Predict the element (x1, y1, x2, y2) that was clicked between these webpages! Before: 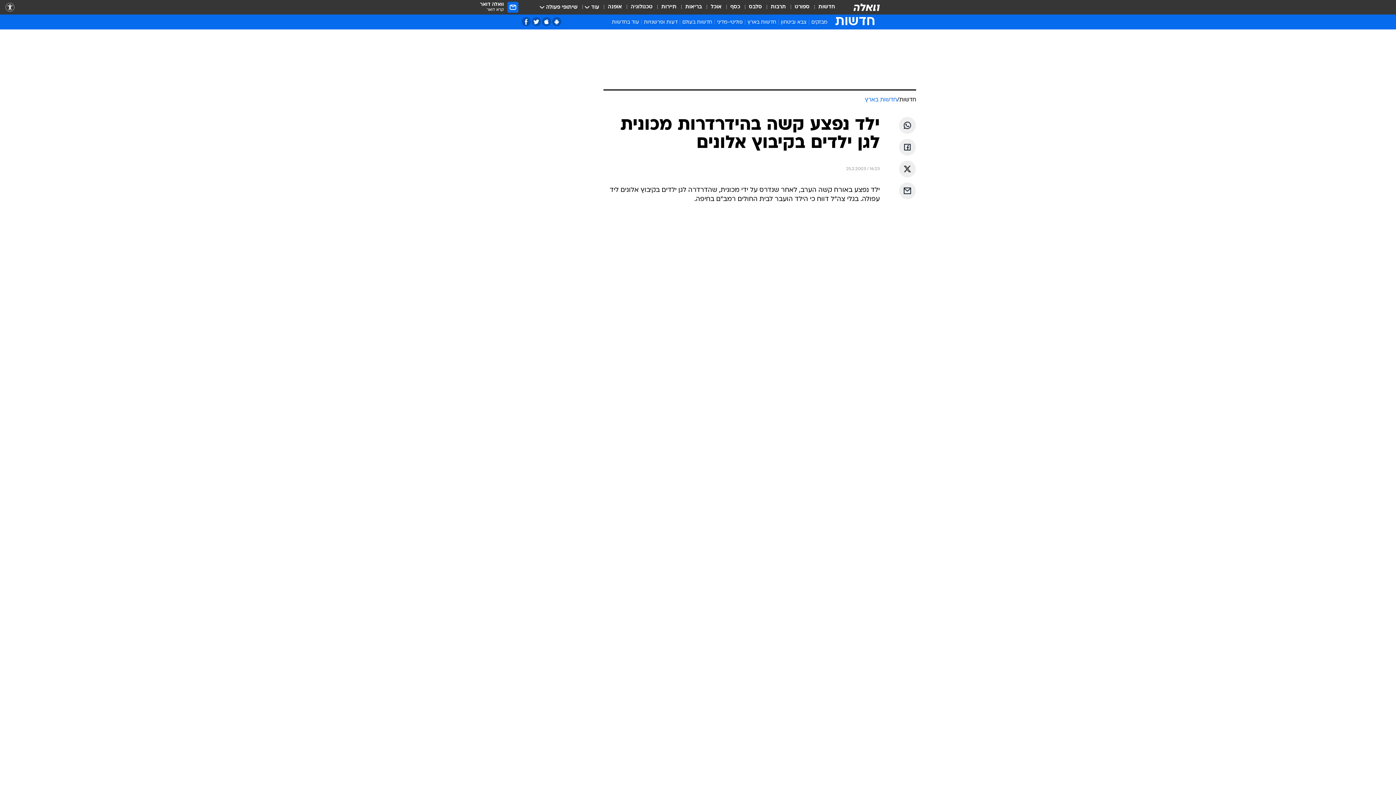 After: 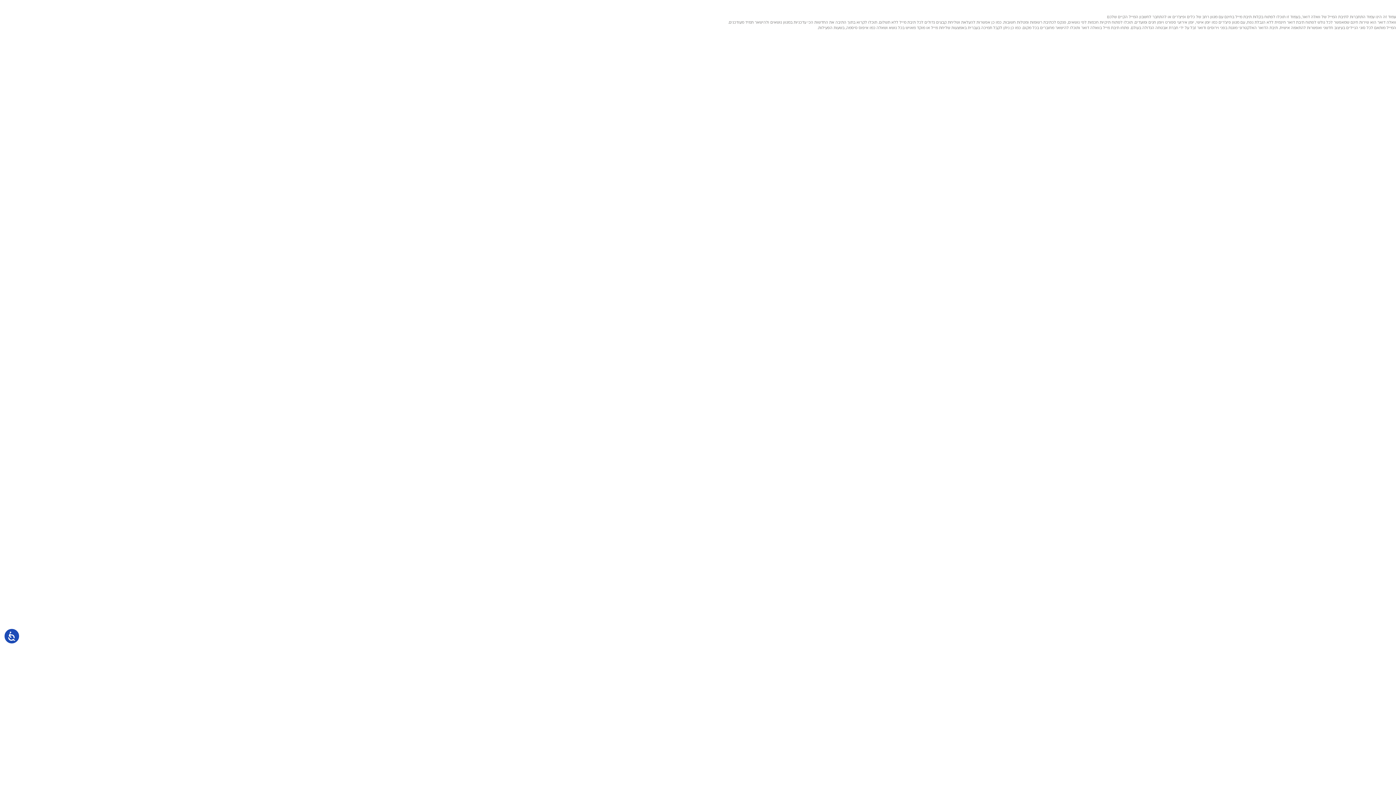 Action: label: וואלה דואר
קרא דואר bbox: (480, 1, 518, 12)